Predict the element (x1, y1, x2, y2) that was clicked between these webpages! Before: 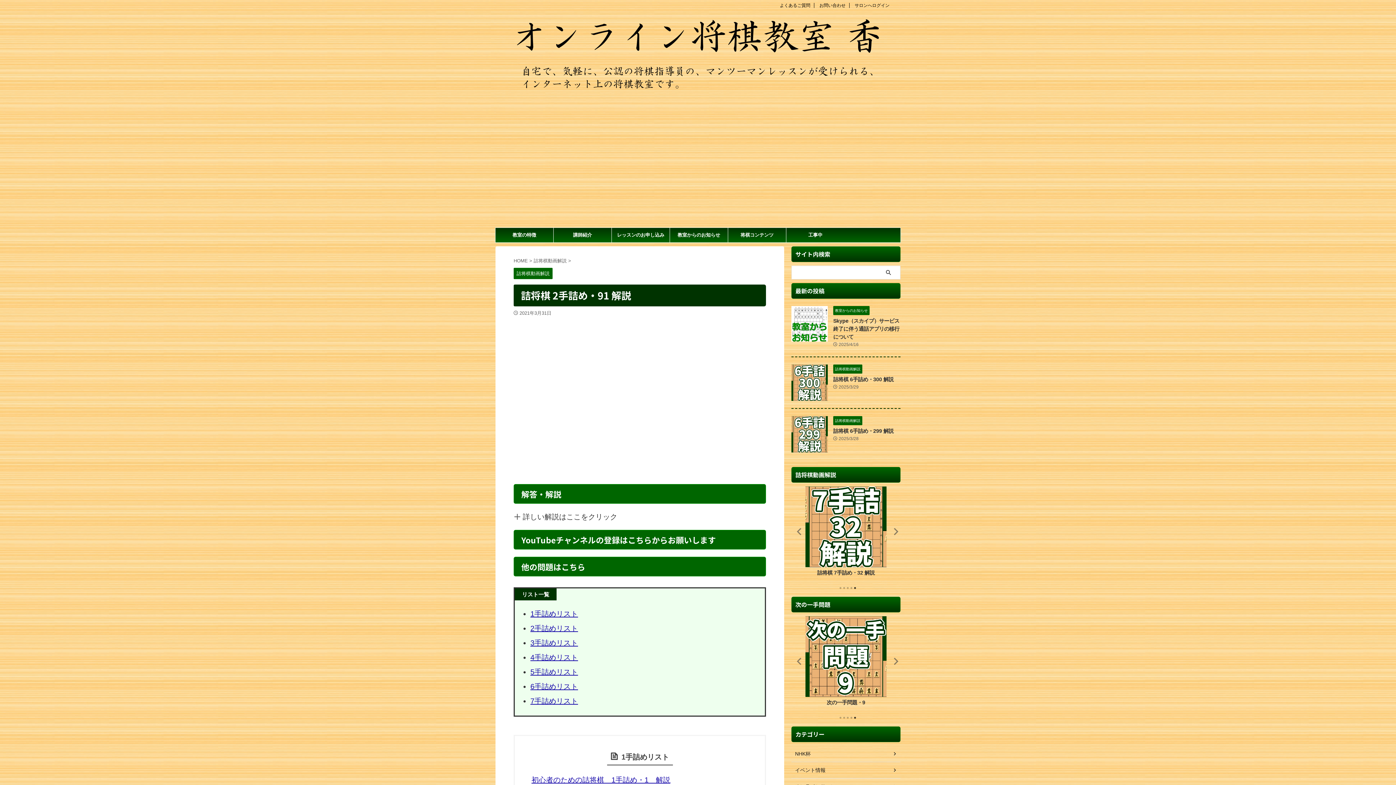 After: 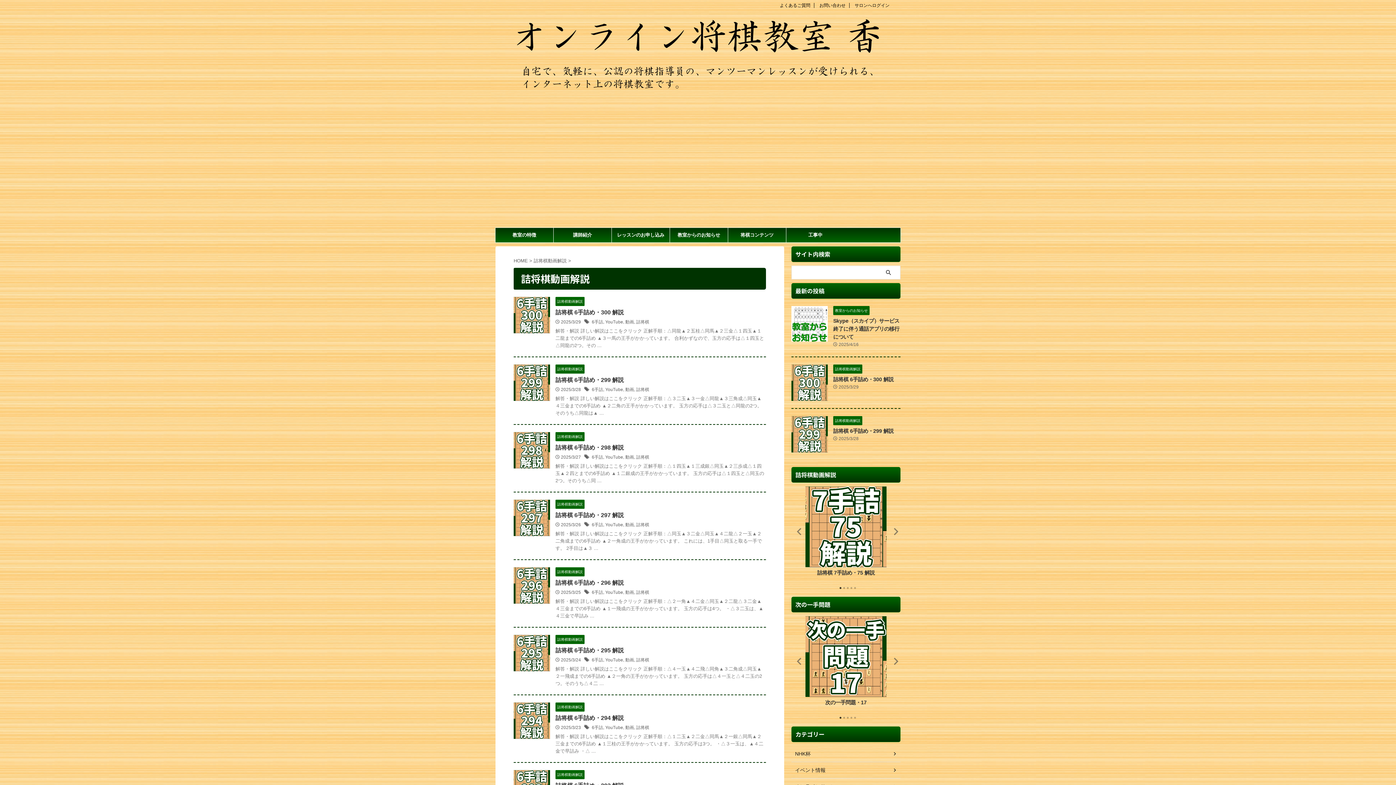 Action: label: 詰将棋動画解説 bbox: (833, 418, 862, 423)